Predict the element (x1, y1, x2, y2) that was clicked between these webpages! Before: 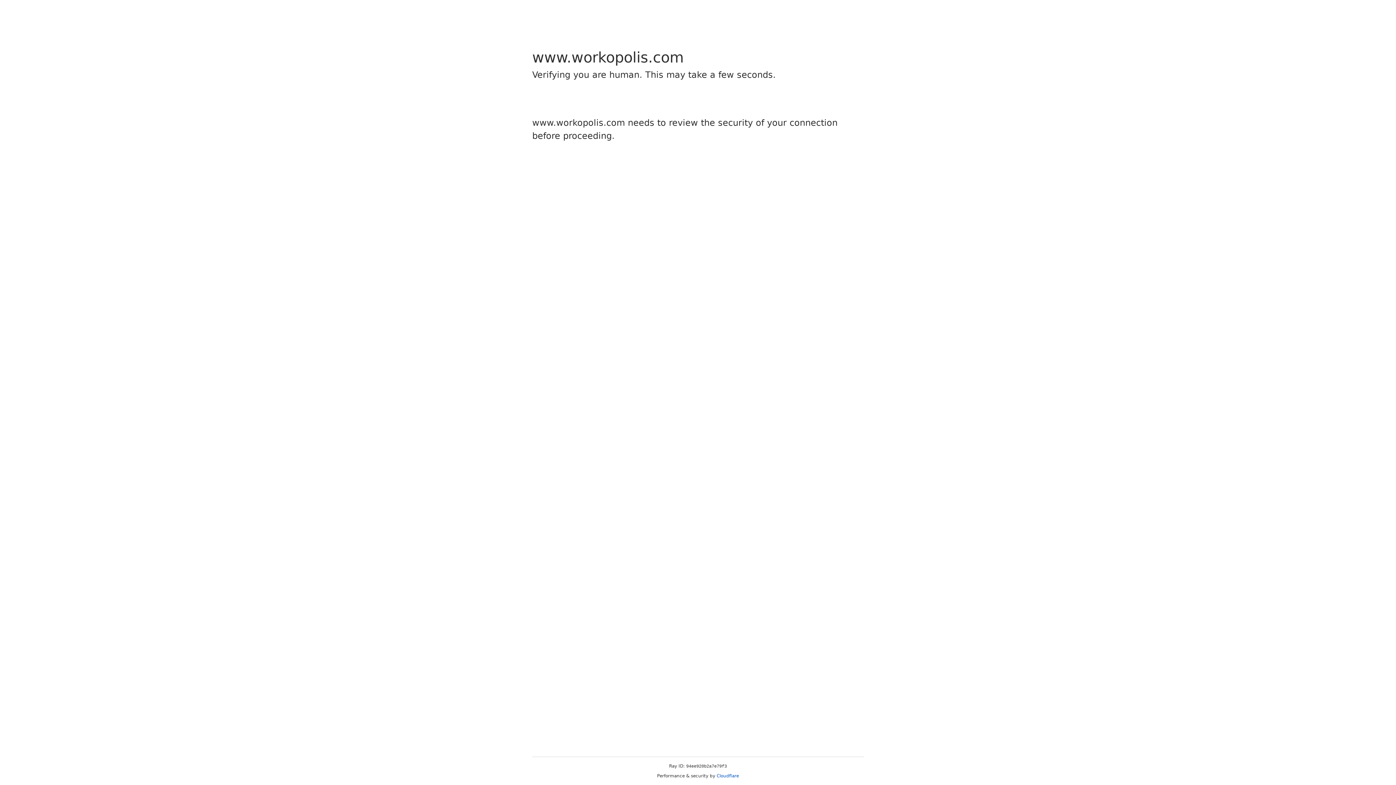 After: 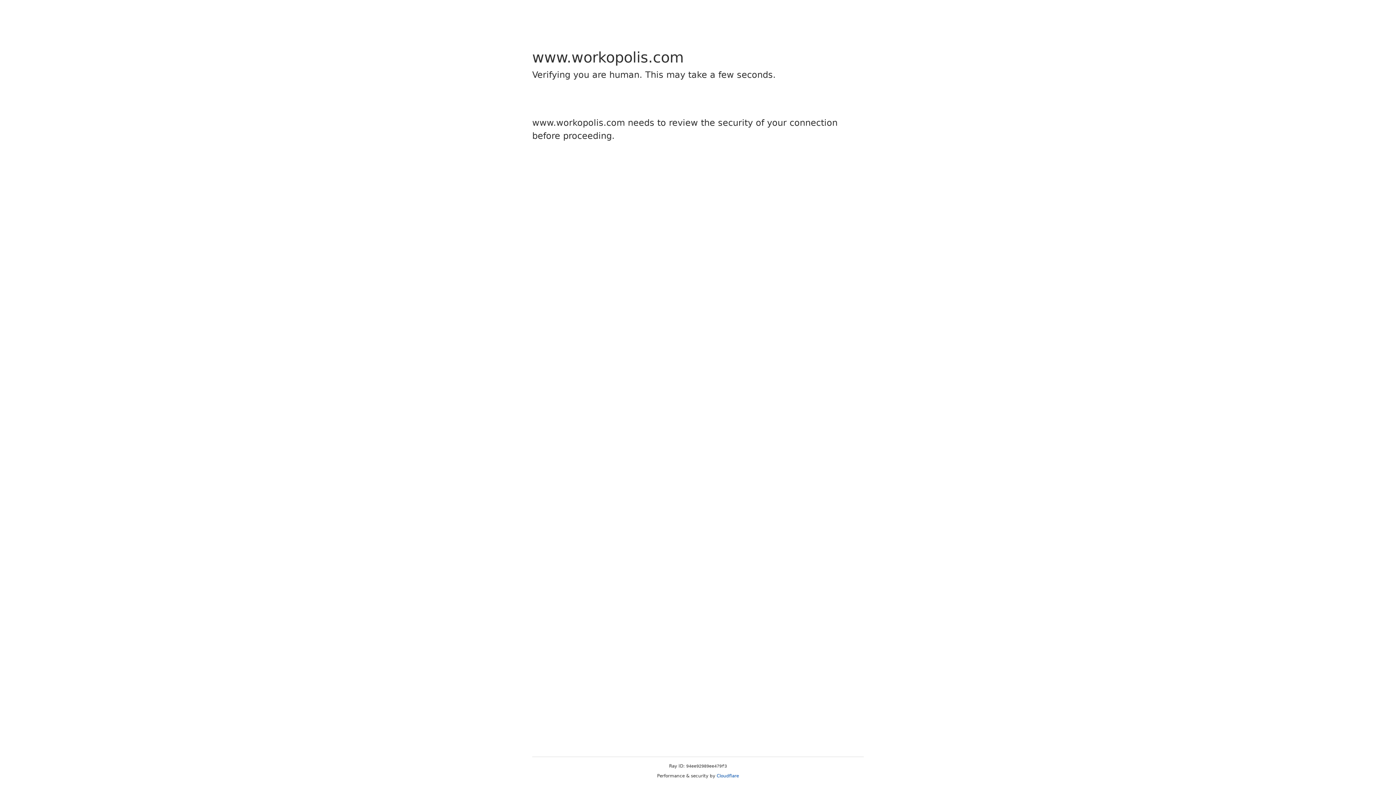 Action: bbox: (716, 773, 739, 778) label: Cloudflare